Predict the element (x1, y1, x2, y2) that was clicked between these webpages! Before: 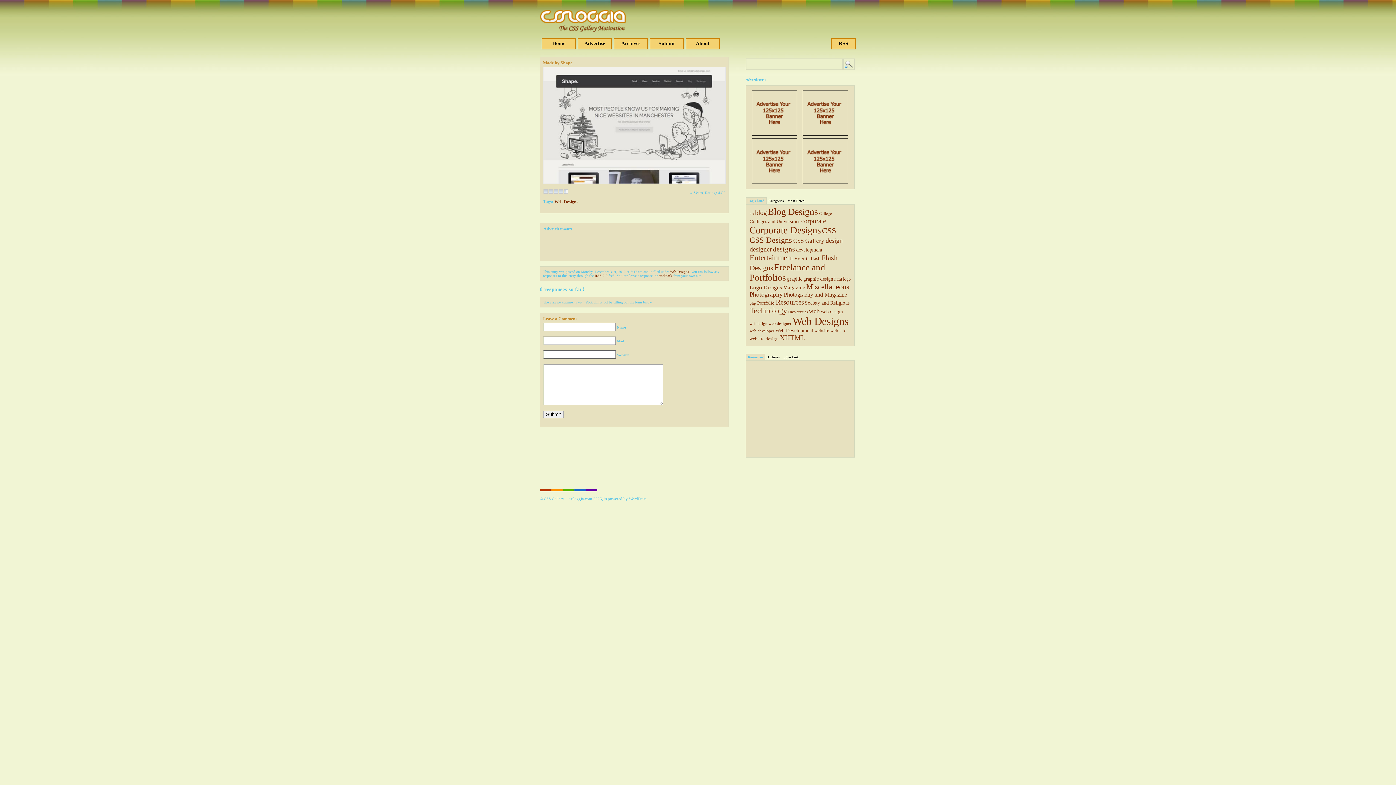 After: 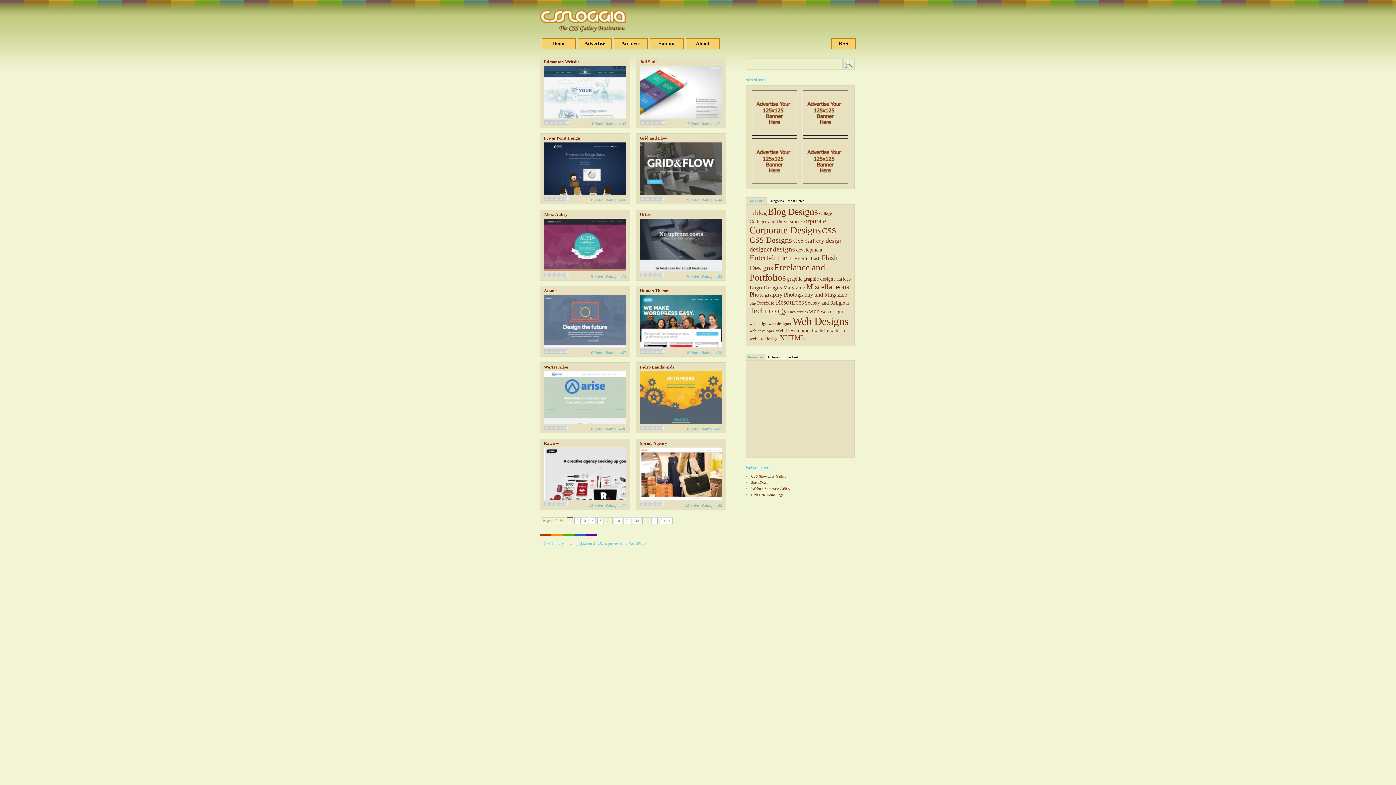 Action: bbox: (541, 38, 576, 49) label: Home